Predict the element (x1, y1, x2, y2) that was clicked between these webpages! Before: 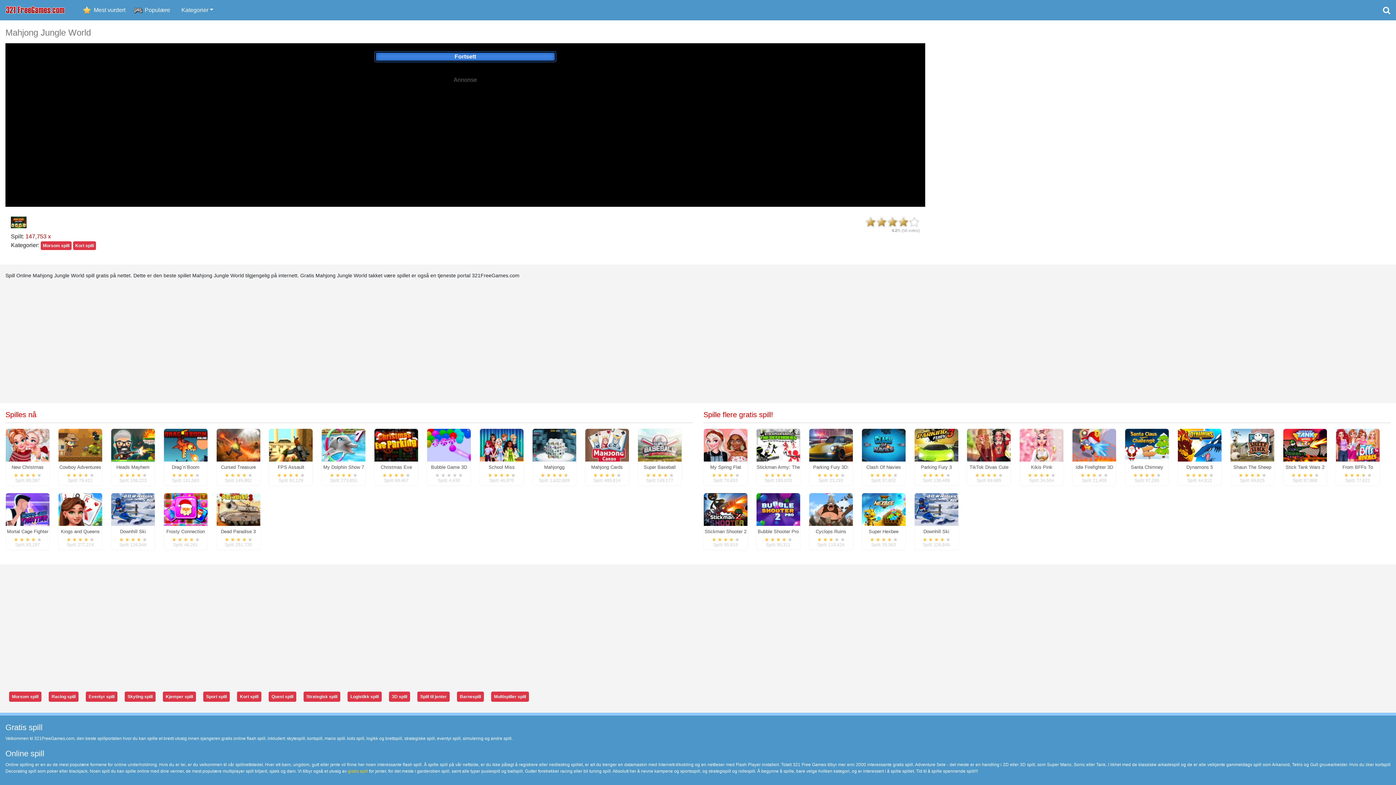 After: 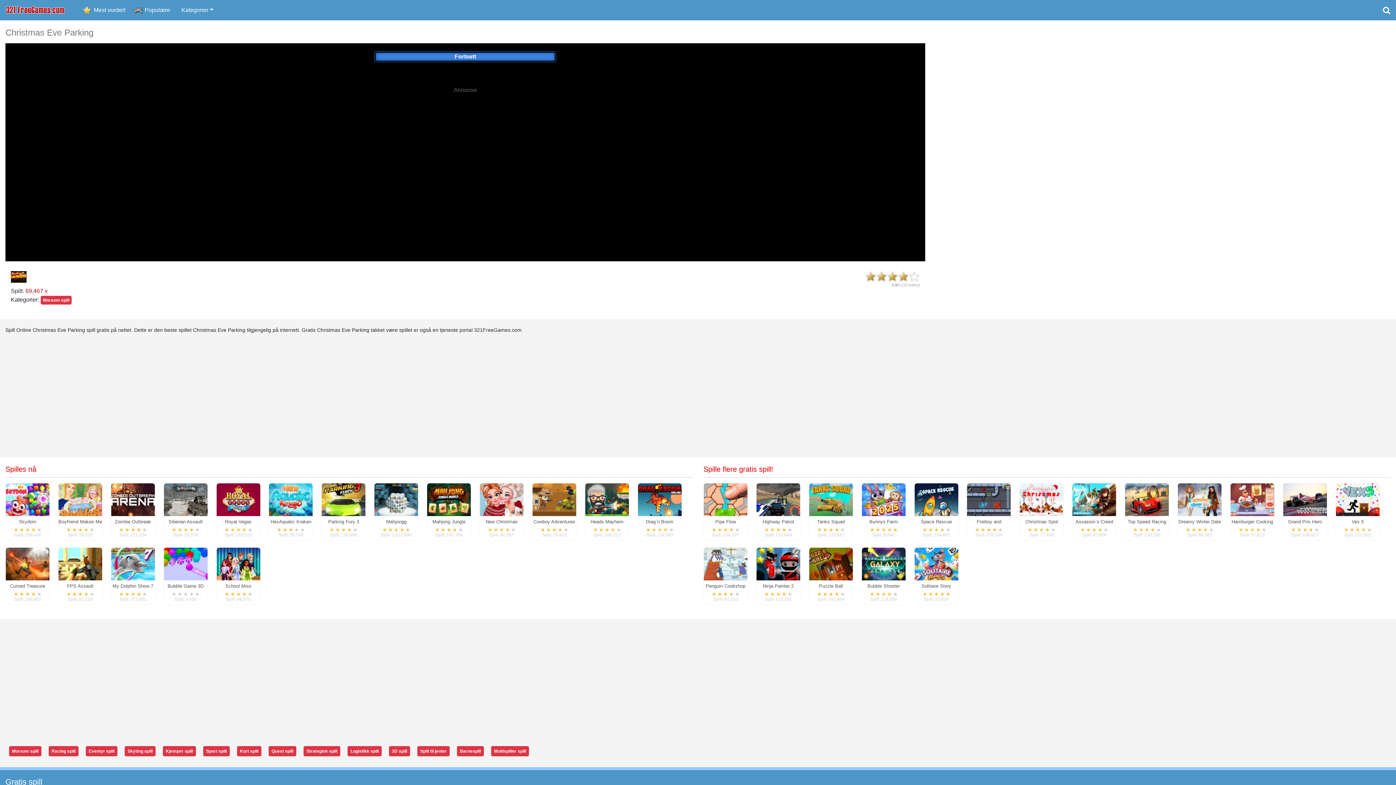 Action: bbox: (374, 442, 418, 447)